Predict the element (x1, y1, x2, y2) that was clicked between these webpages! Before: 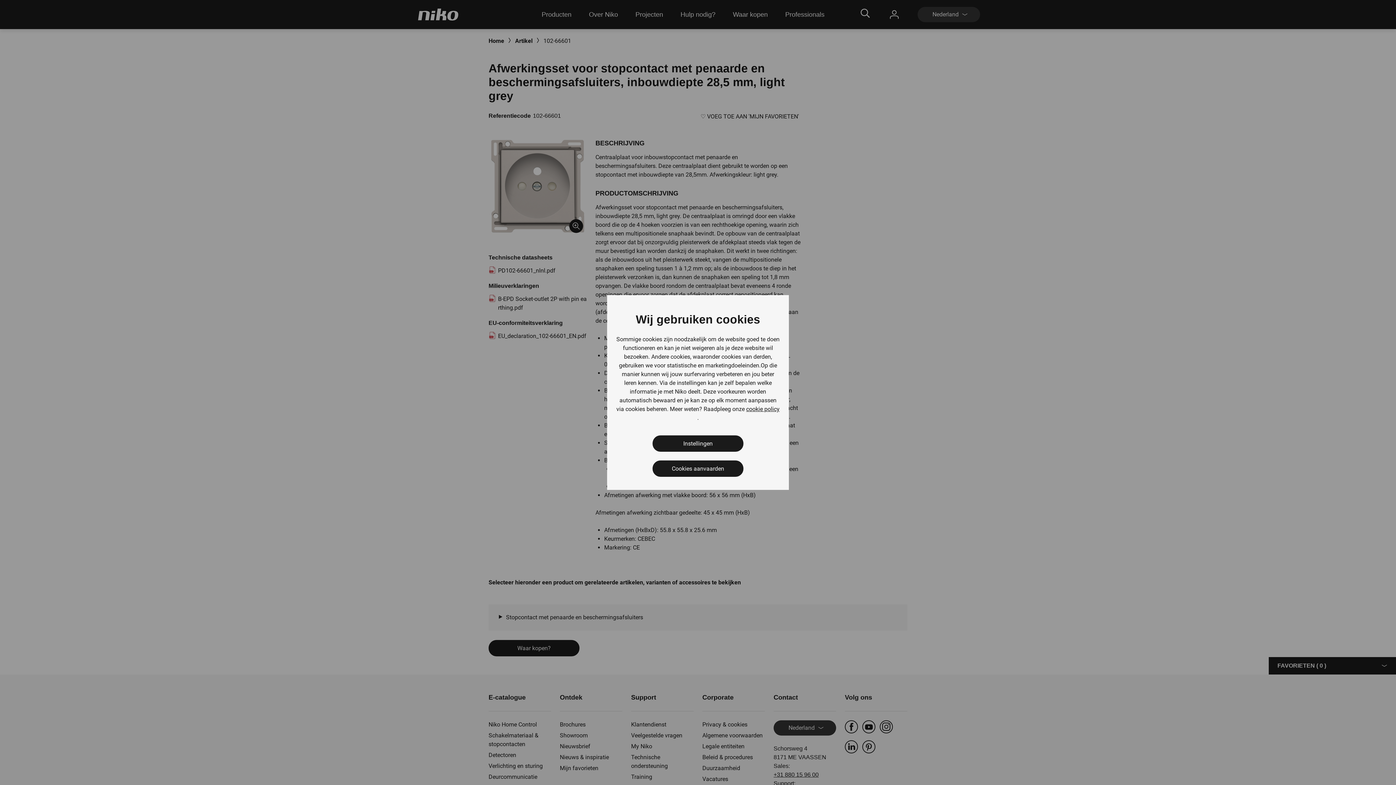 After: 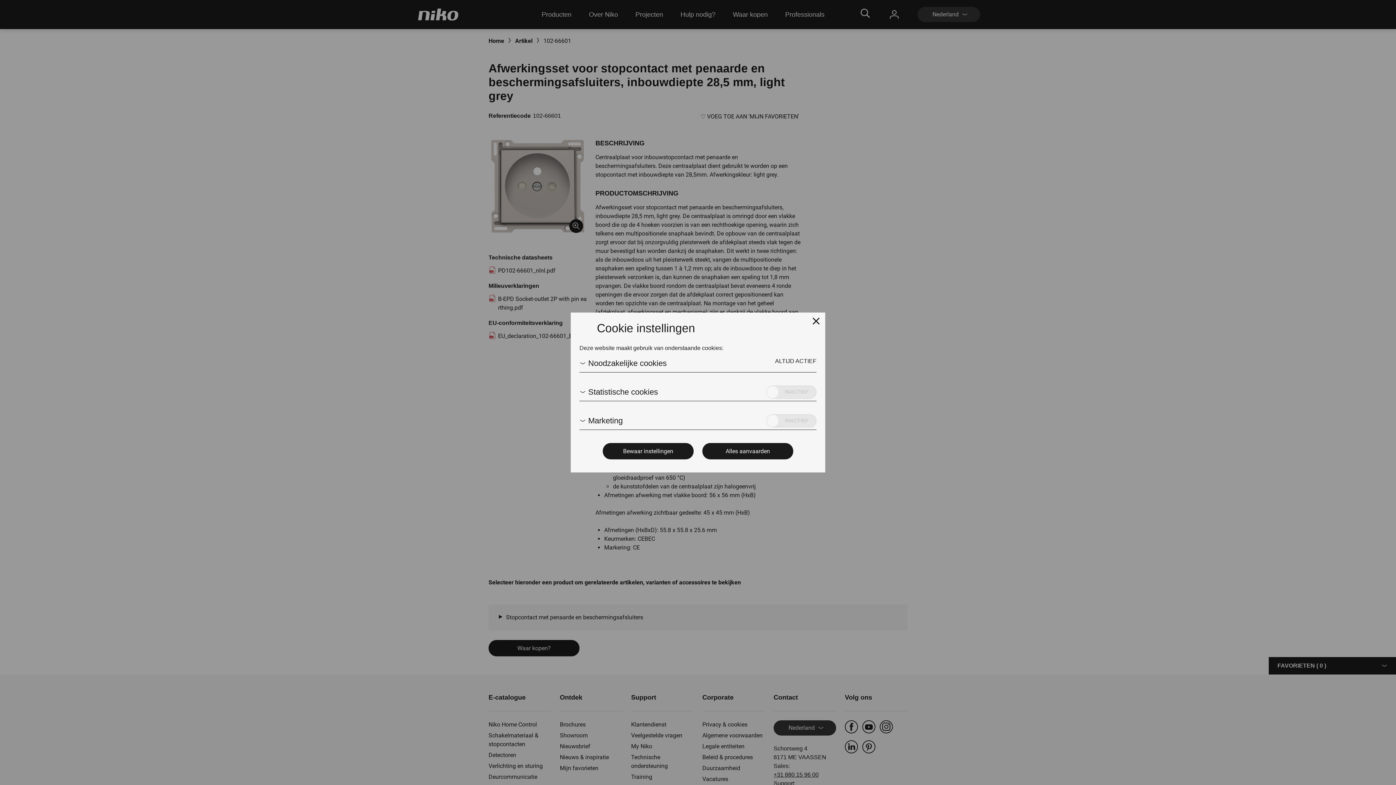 Action: bbox: (652, 435, 743, 452) label: Instellingen